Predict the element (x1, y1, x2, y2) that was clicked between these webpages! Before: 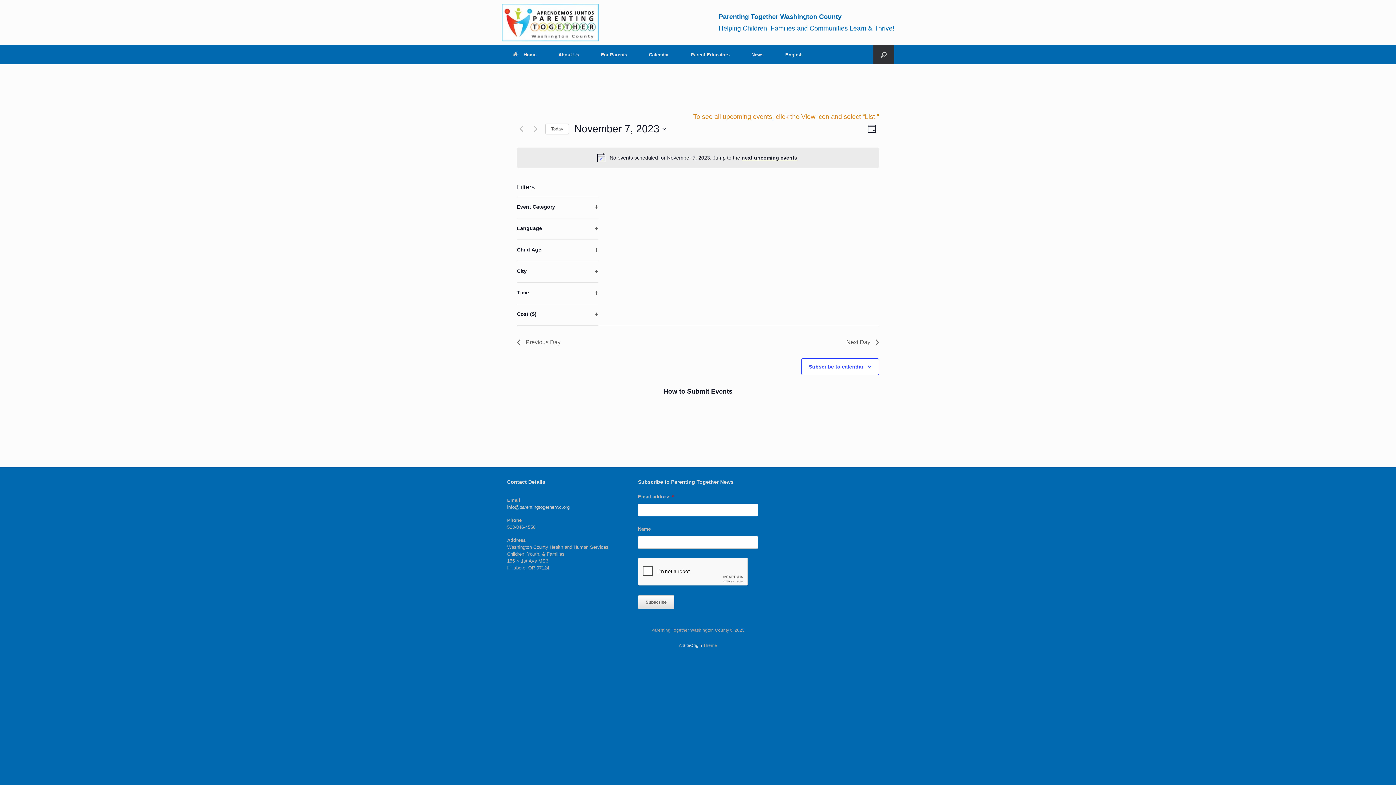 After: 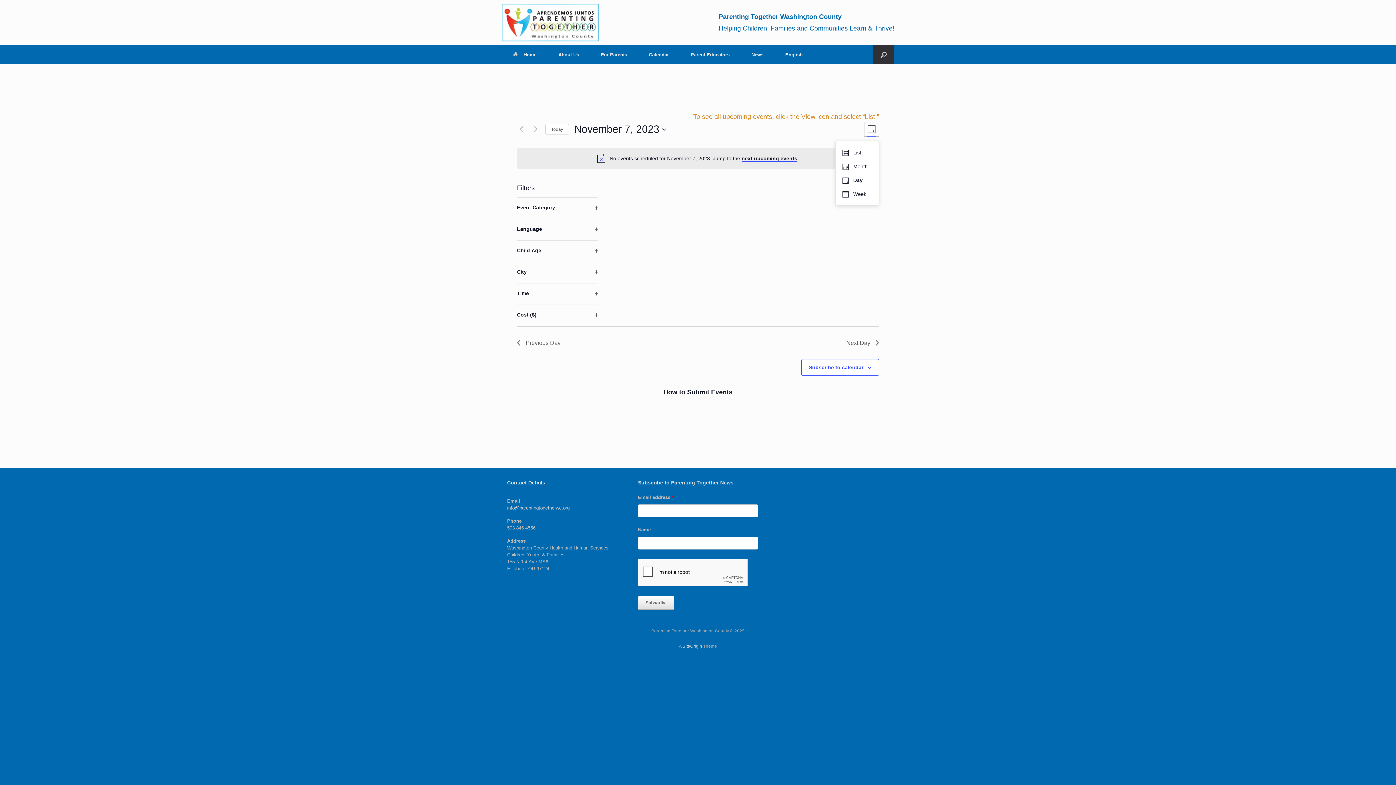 Action: bbox: (865, 121, 879, 136) label: Day